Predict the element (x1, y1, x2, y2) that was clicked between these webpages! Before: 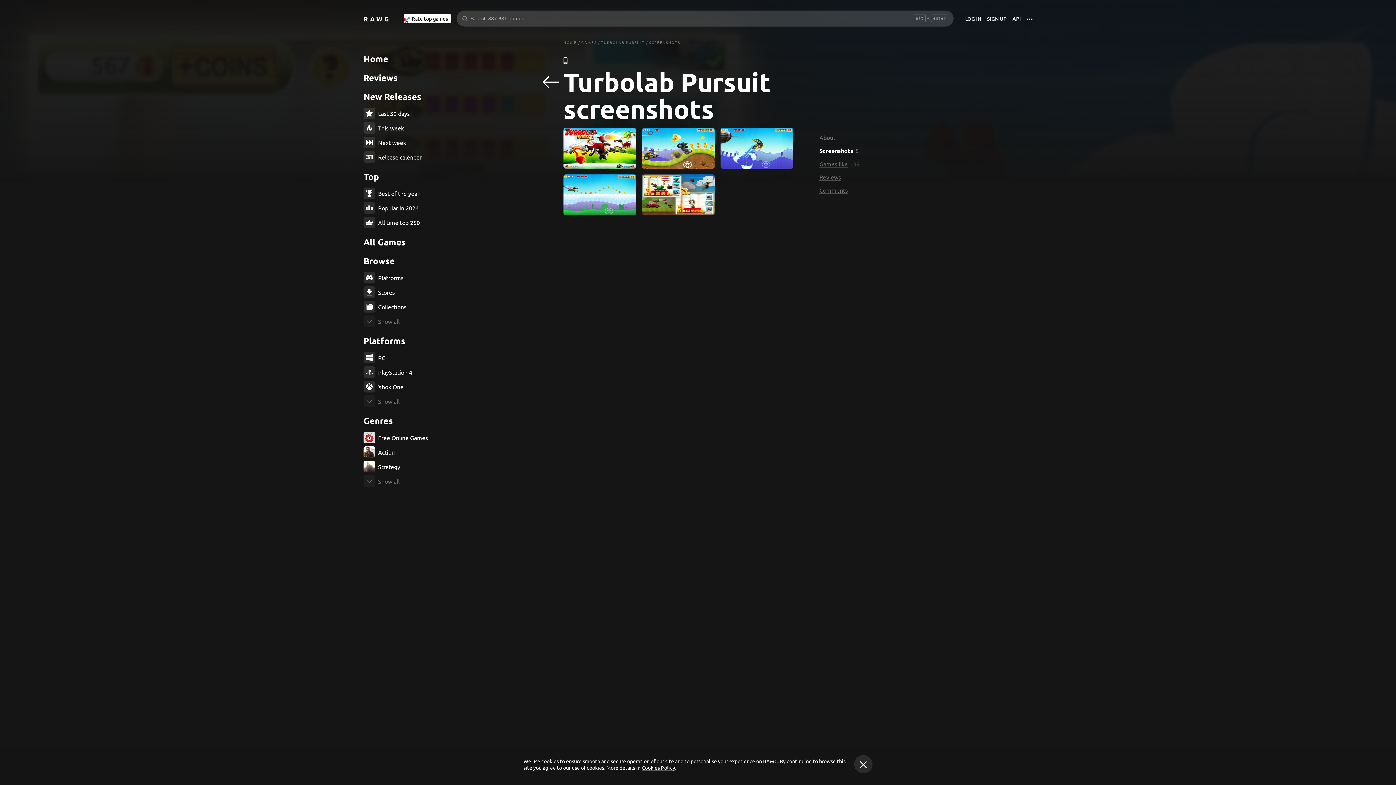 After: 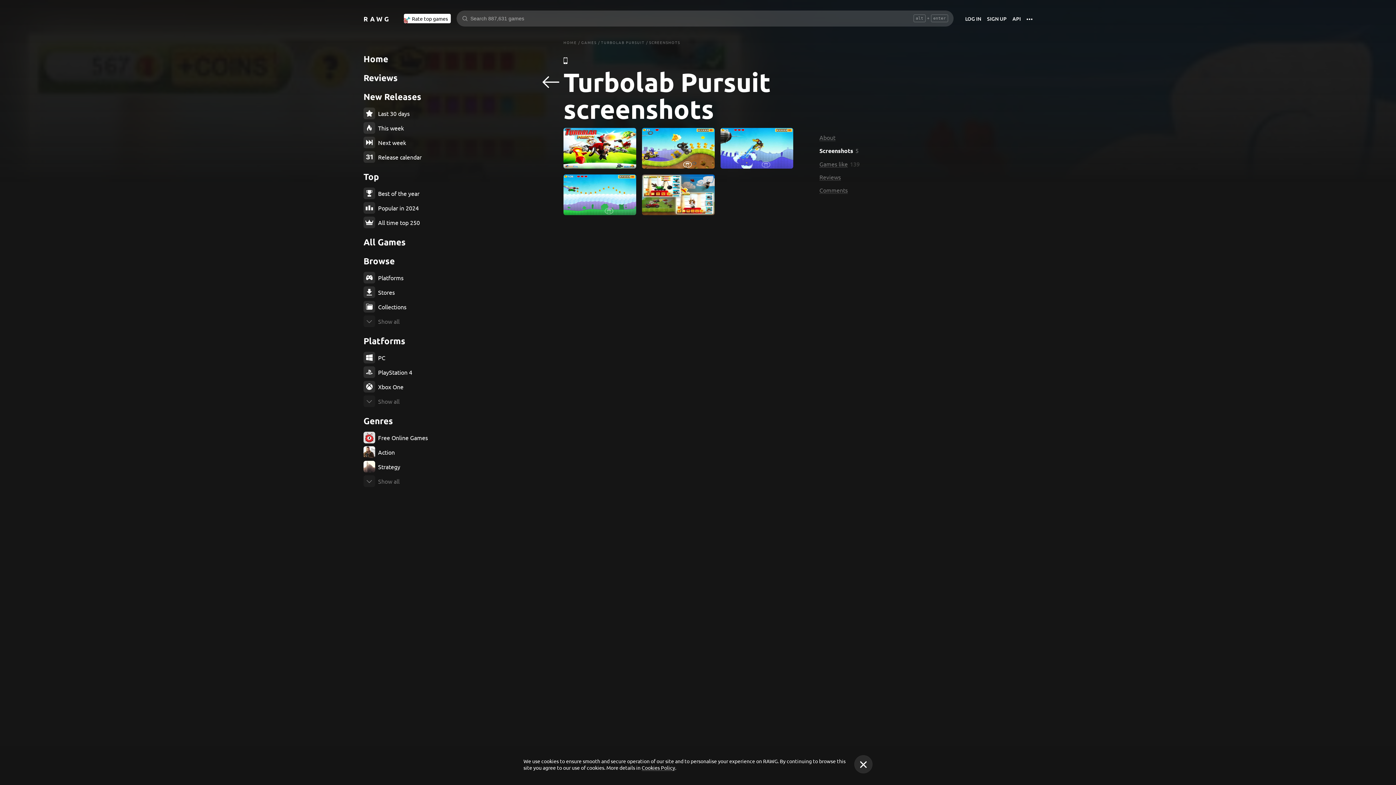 Action: bbox: (363, 432, 436, 443) label: Free Online Games